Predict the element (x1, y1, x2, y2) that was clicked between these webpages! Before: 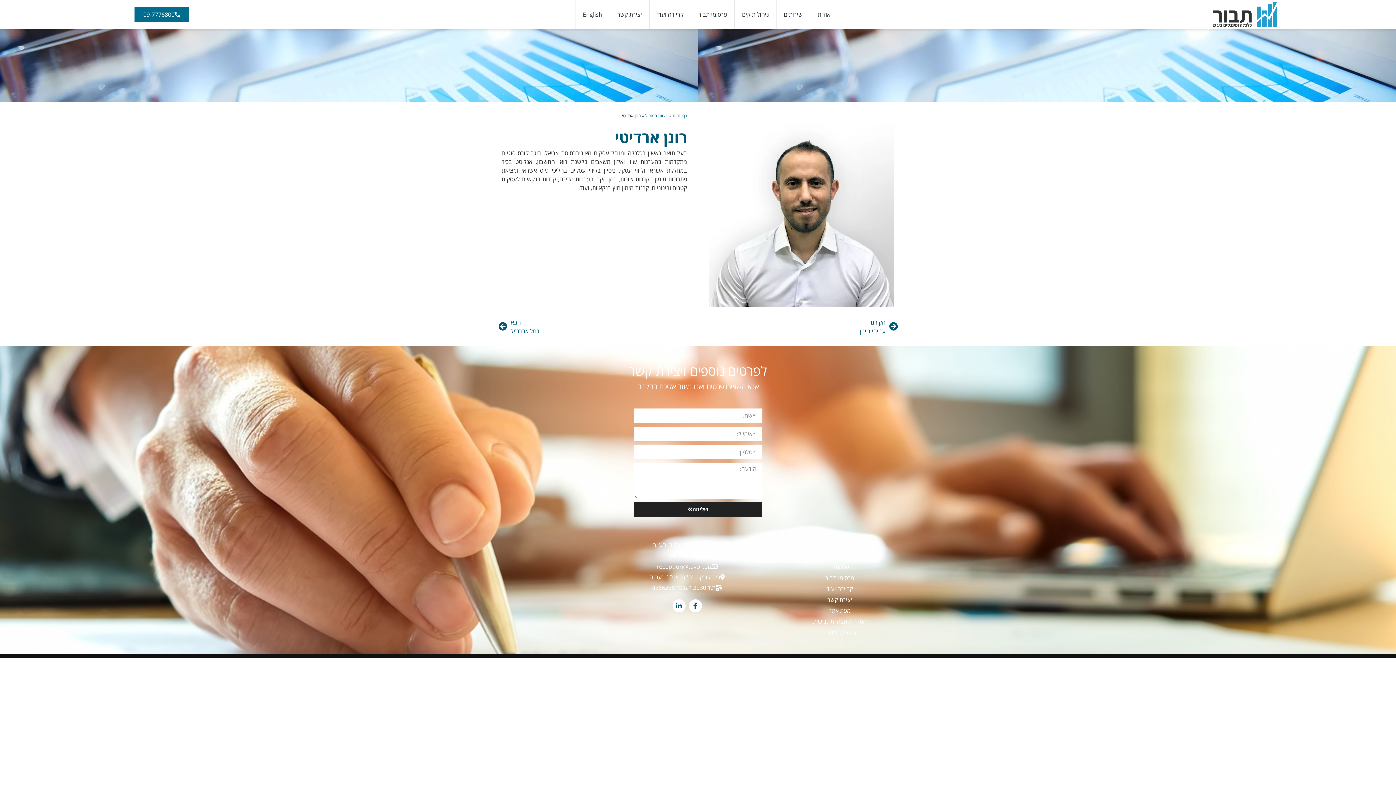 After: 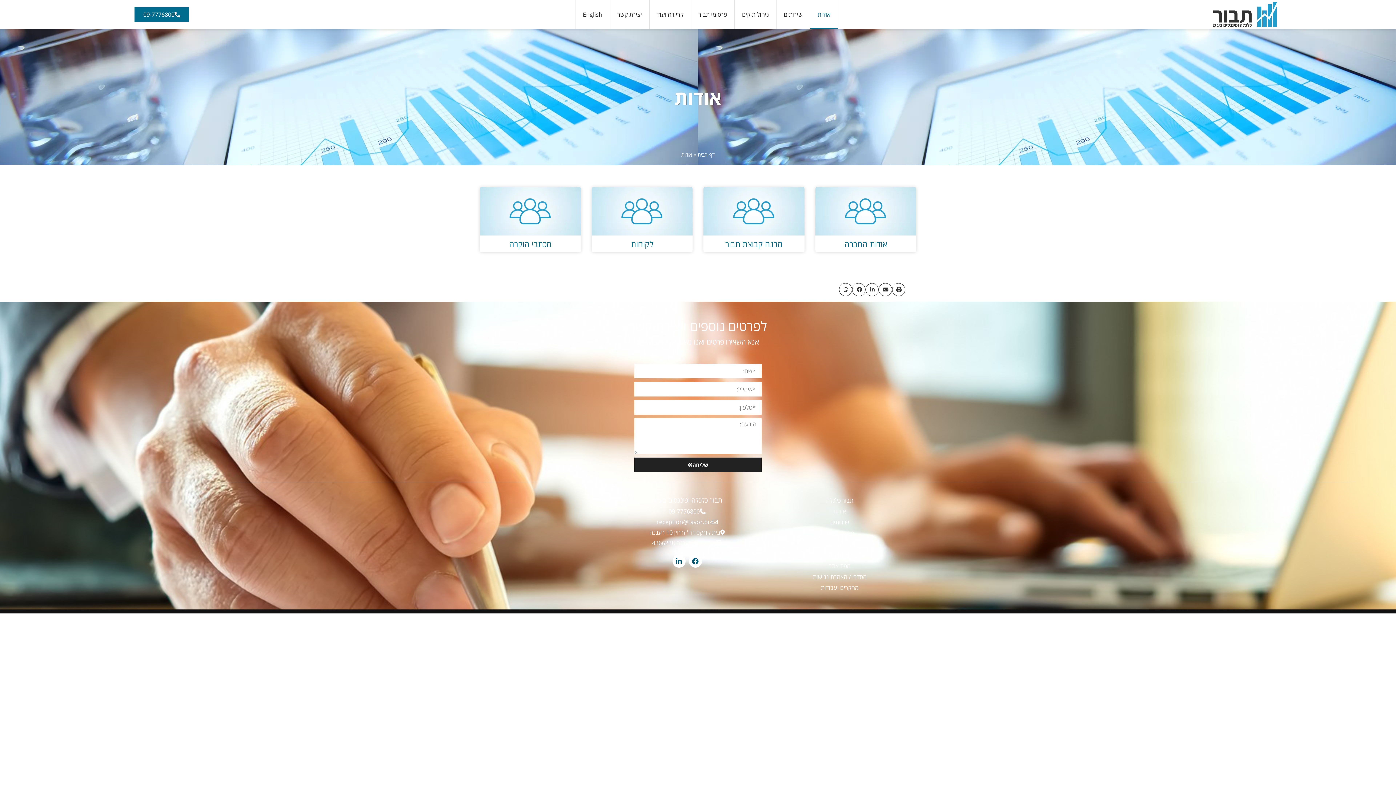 Action: label: אודות bbox: (810, 0, 837, 29)